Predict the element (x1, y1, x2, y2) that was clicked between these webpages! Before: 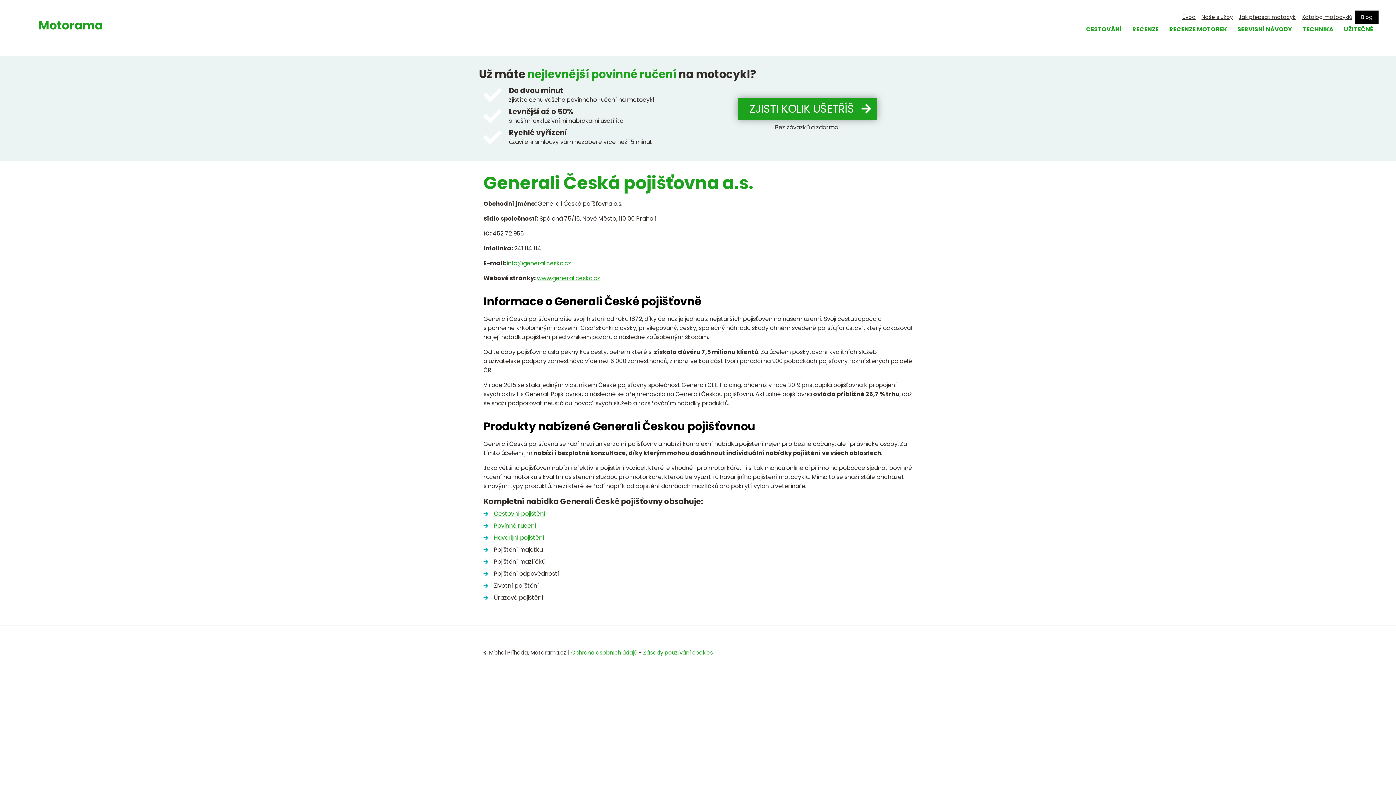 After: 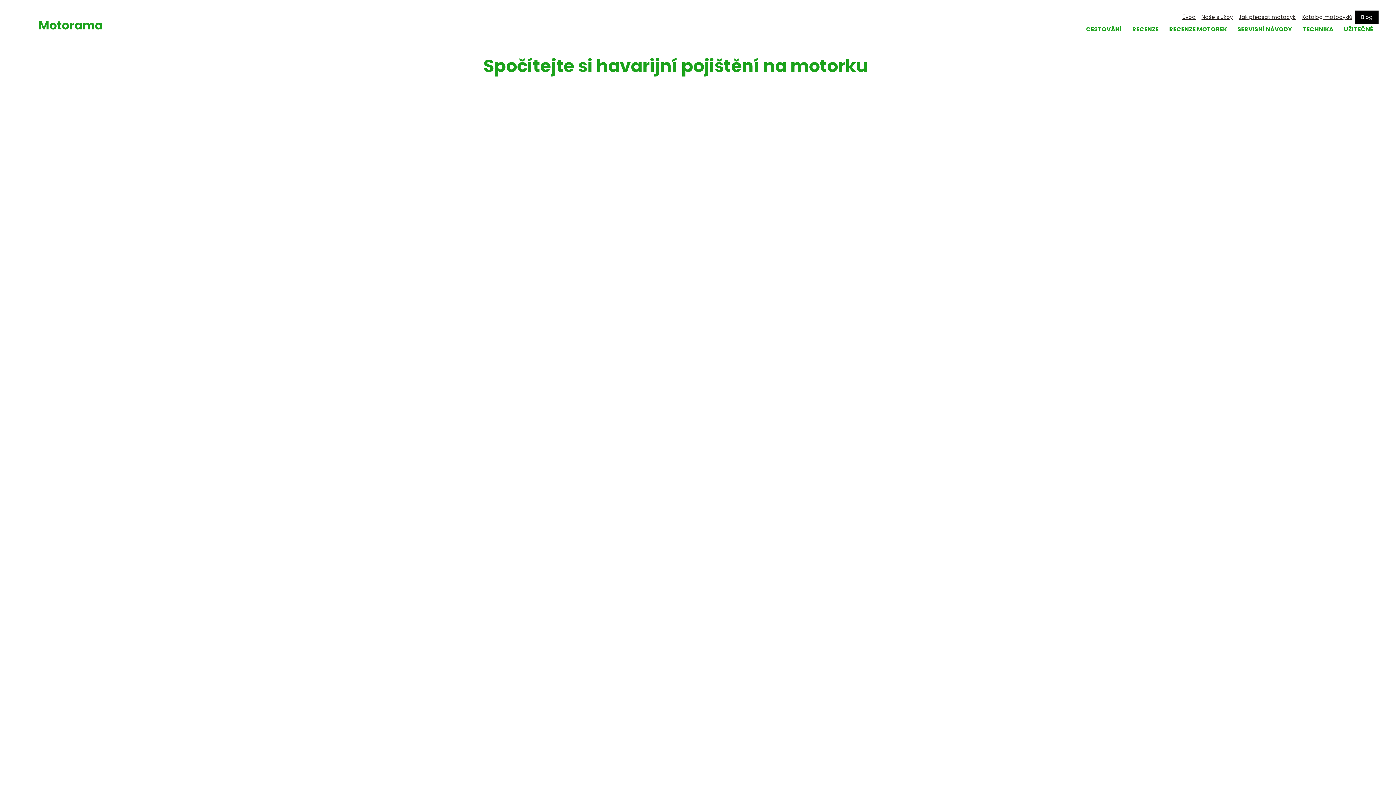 Action: label: Havarijní pojištění bbox: (494, 533, 544, 542)